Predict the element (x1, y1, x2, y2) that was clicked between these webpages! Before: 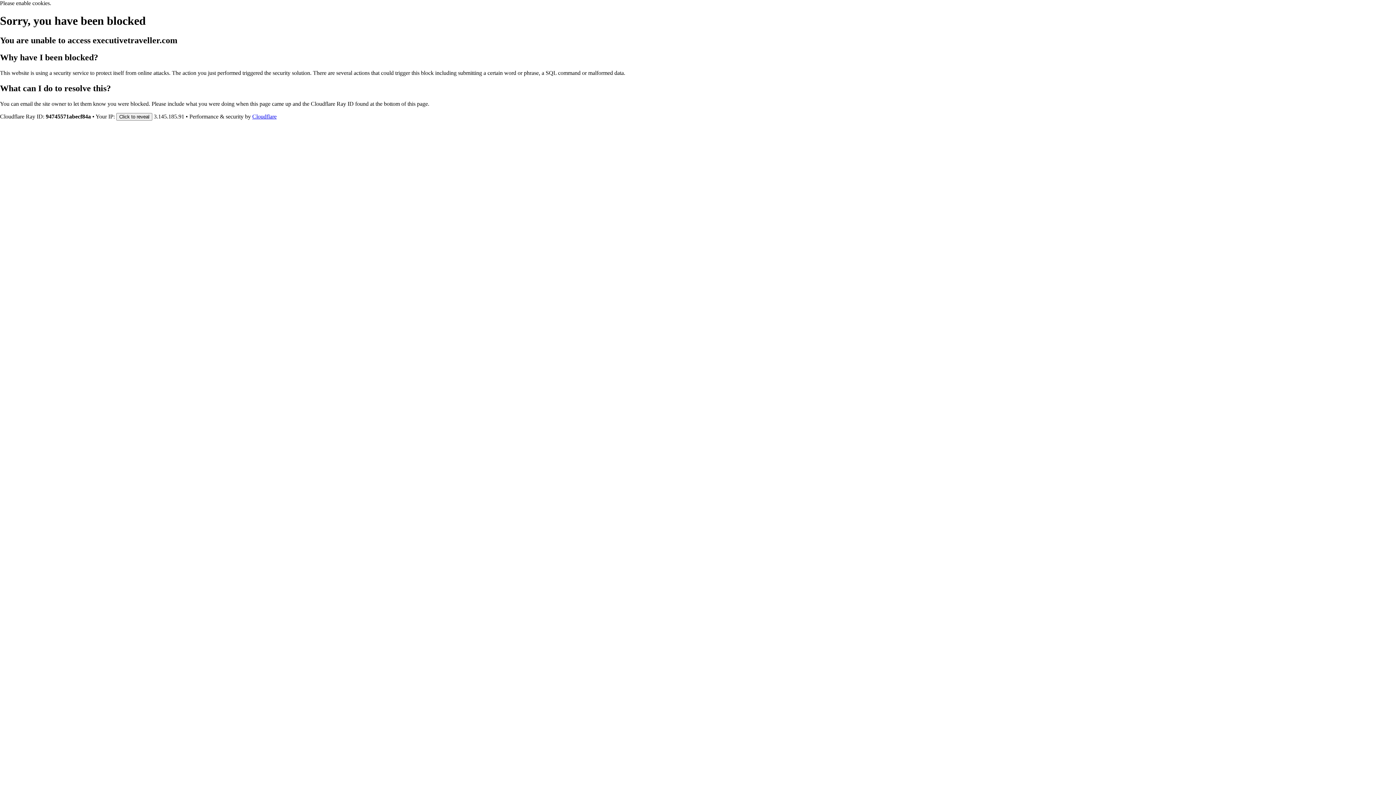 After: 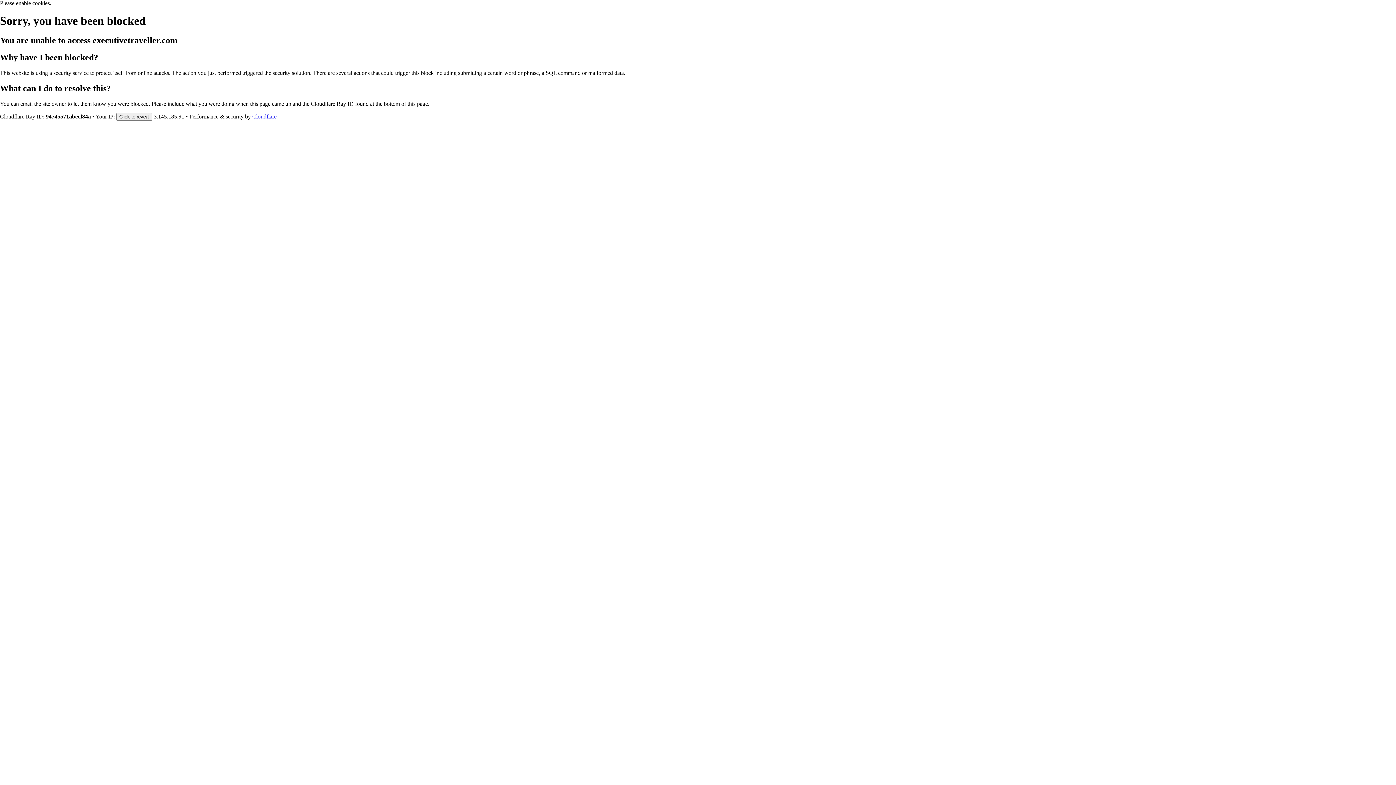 Action: bbox: (252, 113, 276, 119) label: Cloudflare